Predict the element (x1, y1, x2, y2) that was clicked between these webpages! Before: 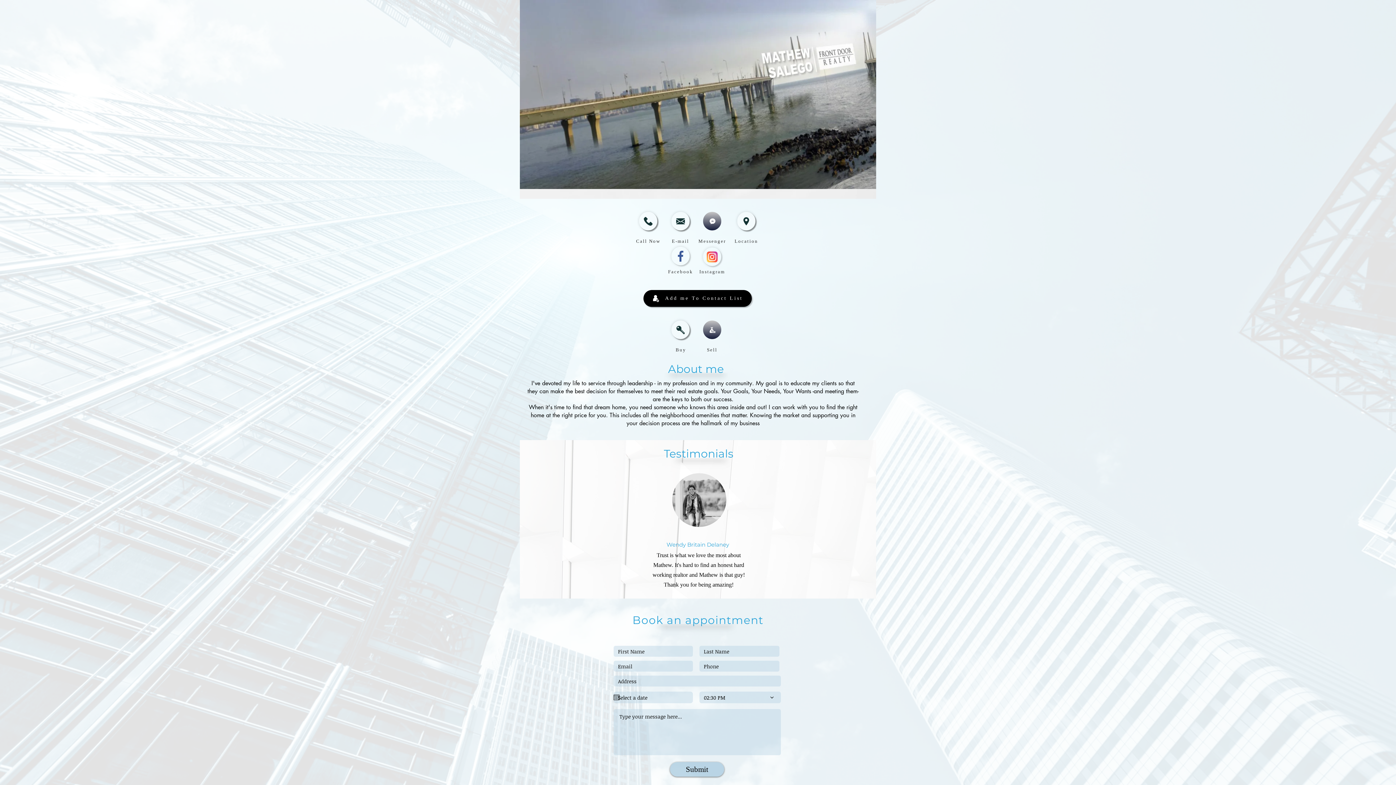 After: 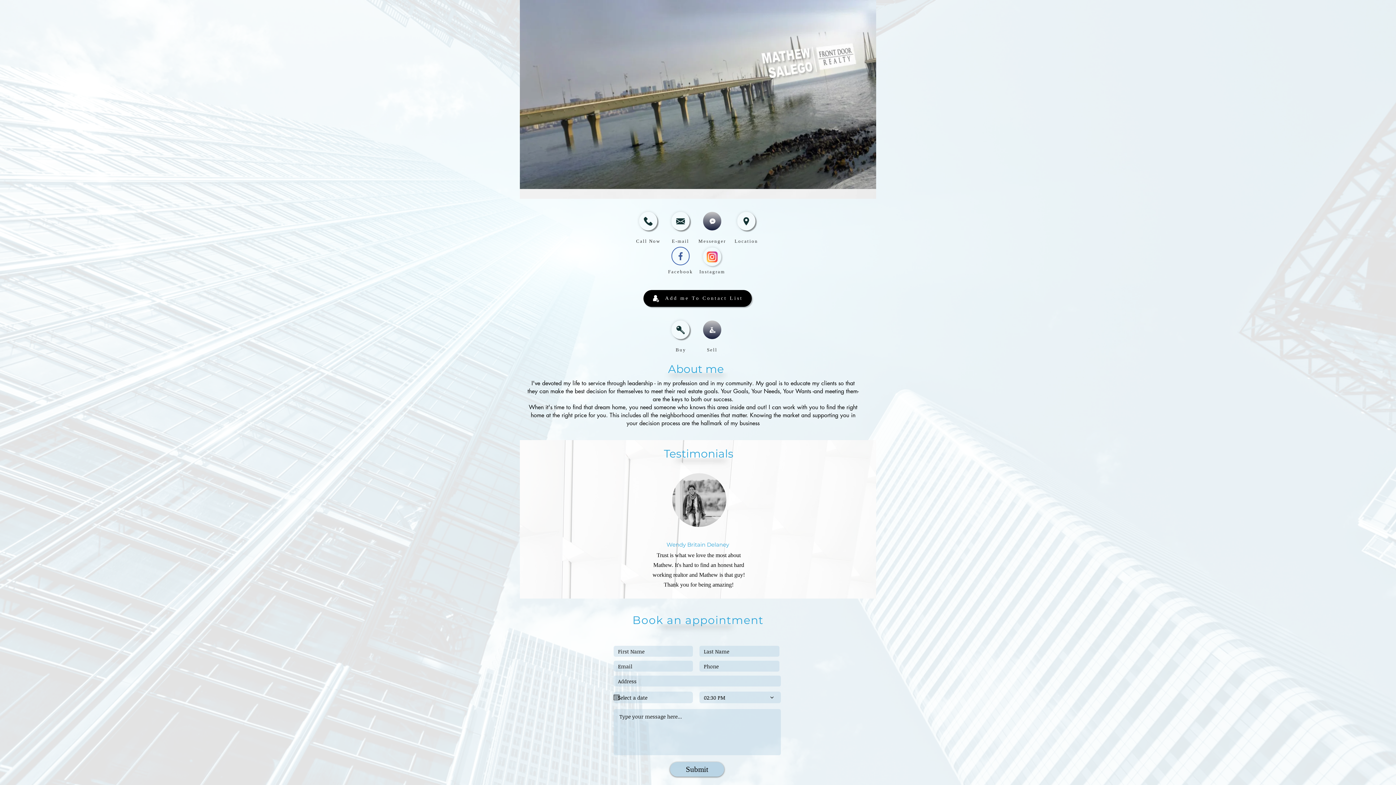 Action: bbox: (671, 246, 689, 265) label: Shop